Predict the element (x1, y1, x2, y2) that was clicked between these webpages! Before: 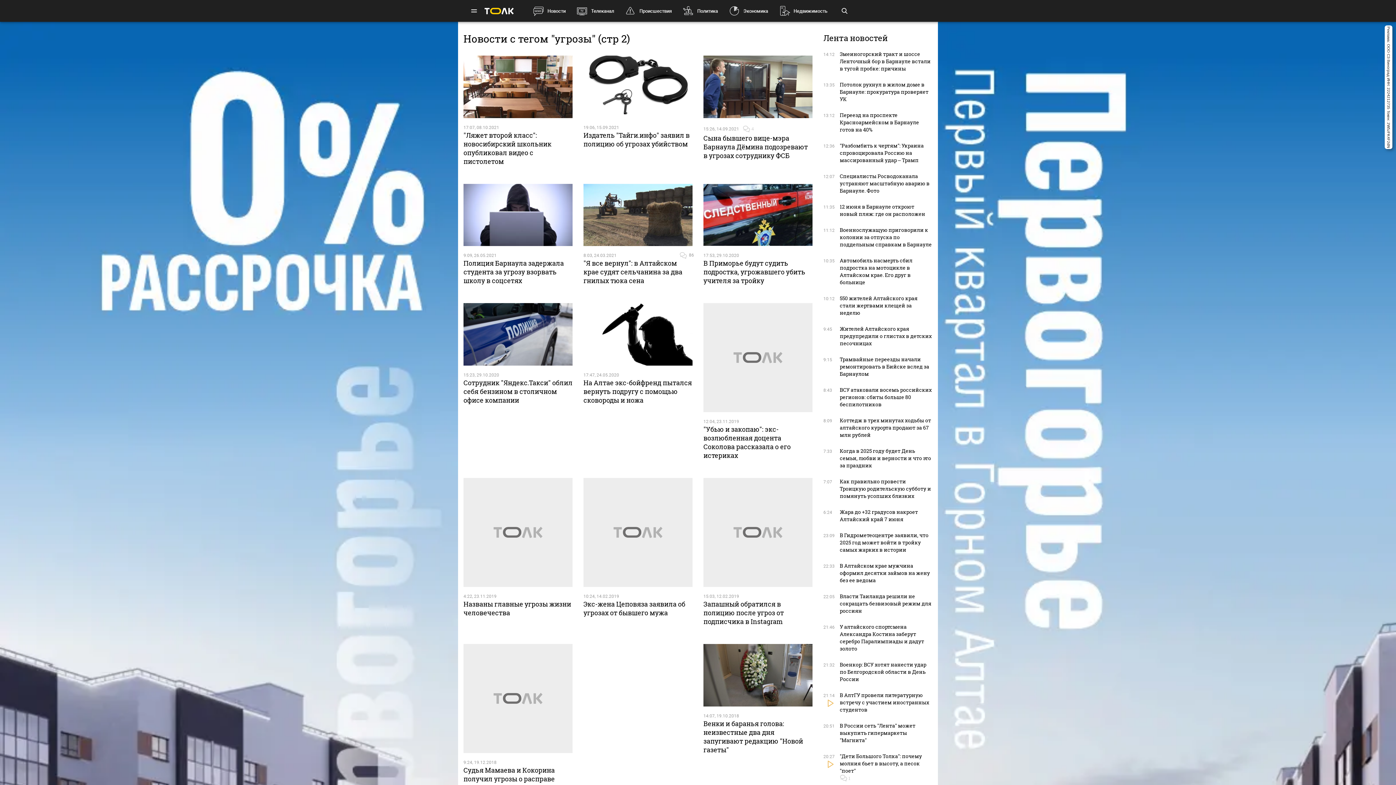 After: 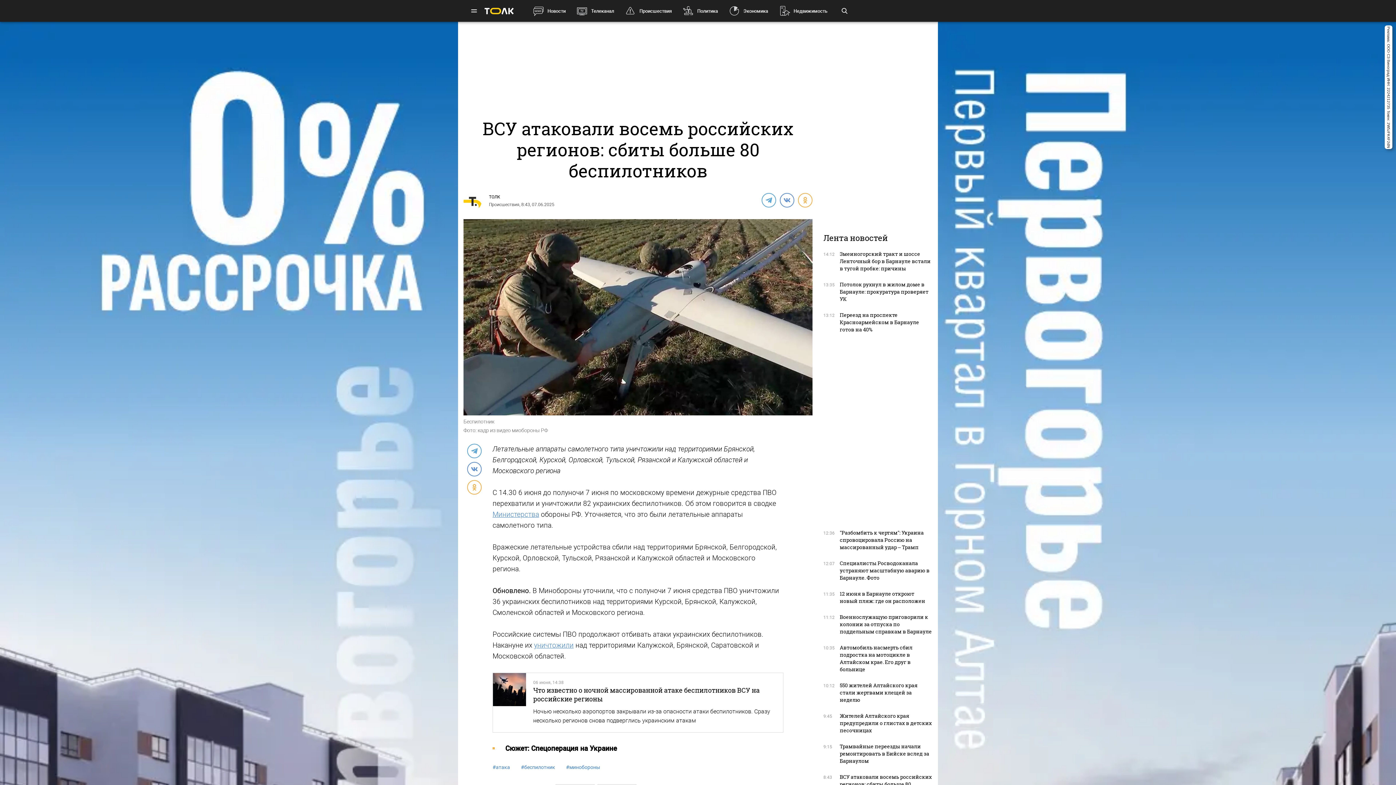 Action: bbox: (840, 386, 932, 408) label: ВСУ атаковали восемь российских регионов: сбиты больше 80 беспилотников